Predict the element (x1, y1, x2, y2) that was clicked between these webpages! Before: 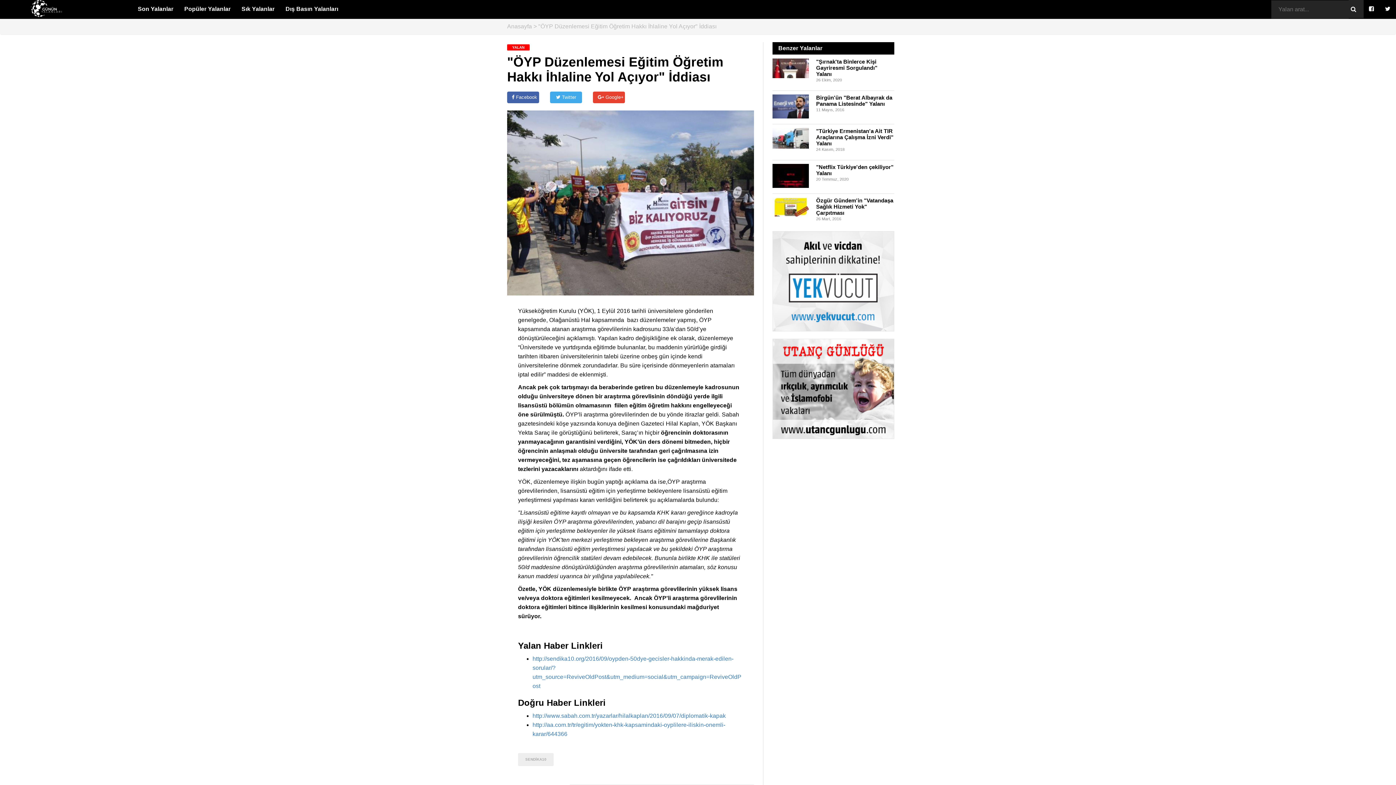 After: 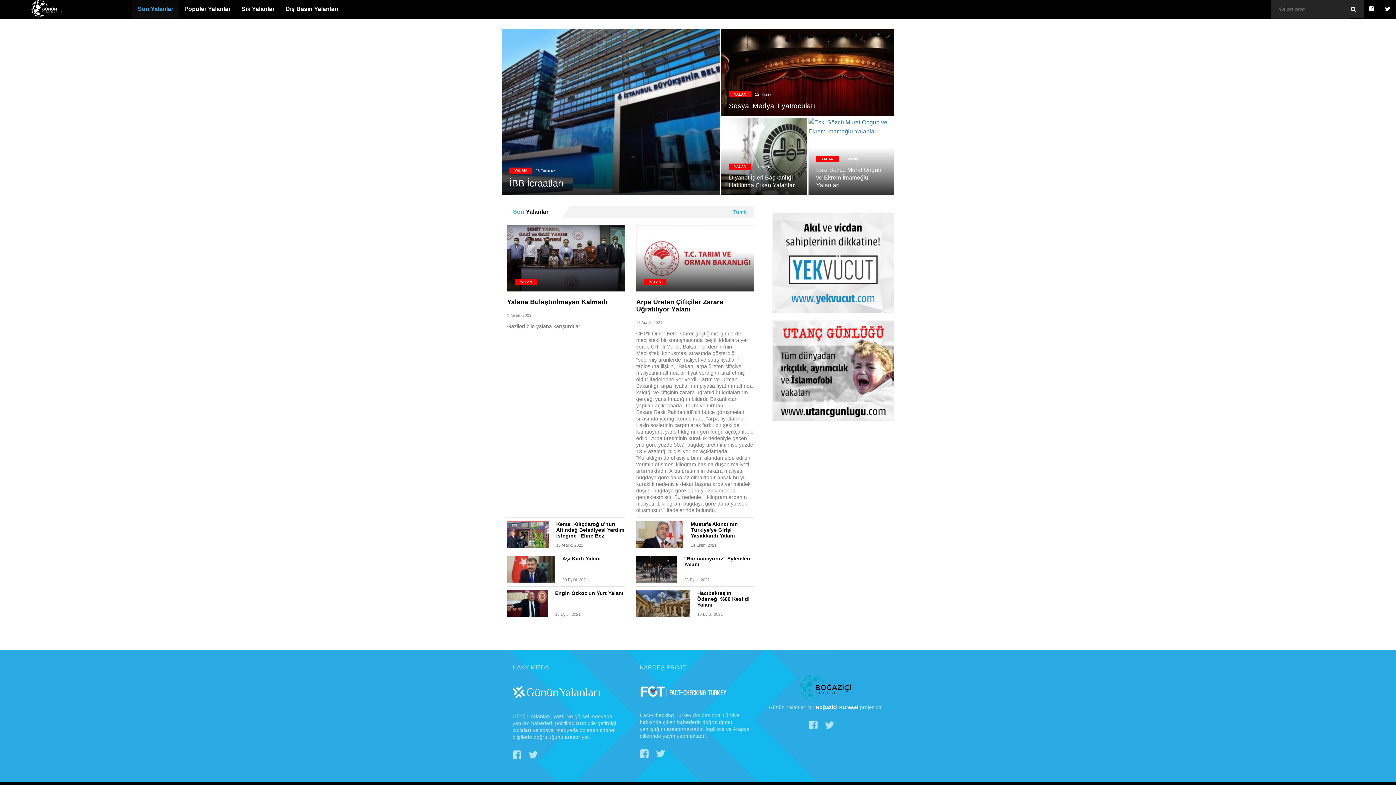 Action: bbox: (507, 23, 532, 29) label: Anasayfa